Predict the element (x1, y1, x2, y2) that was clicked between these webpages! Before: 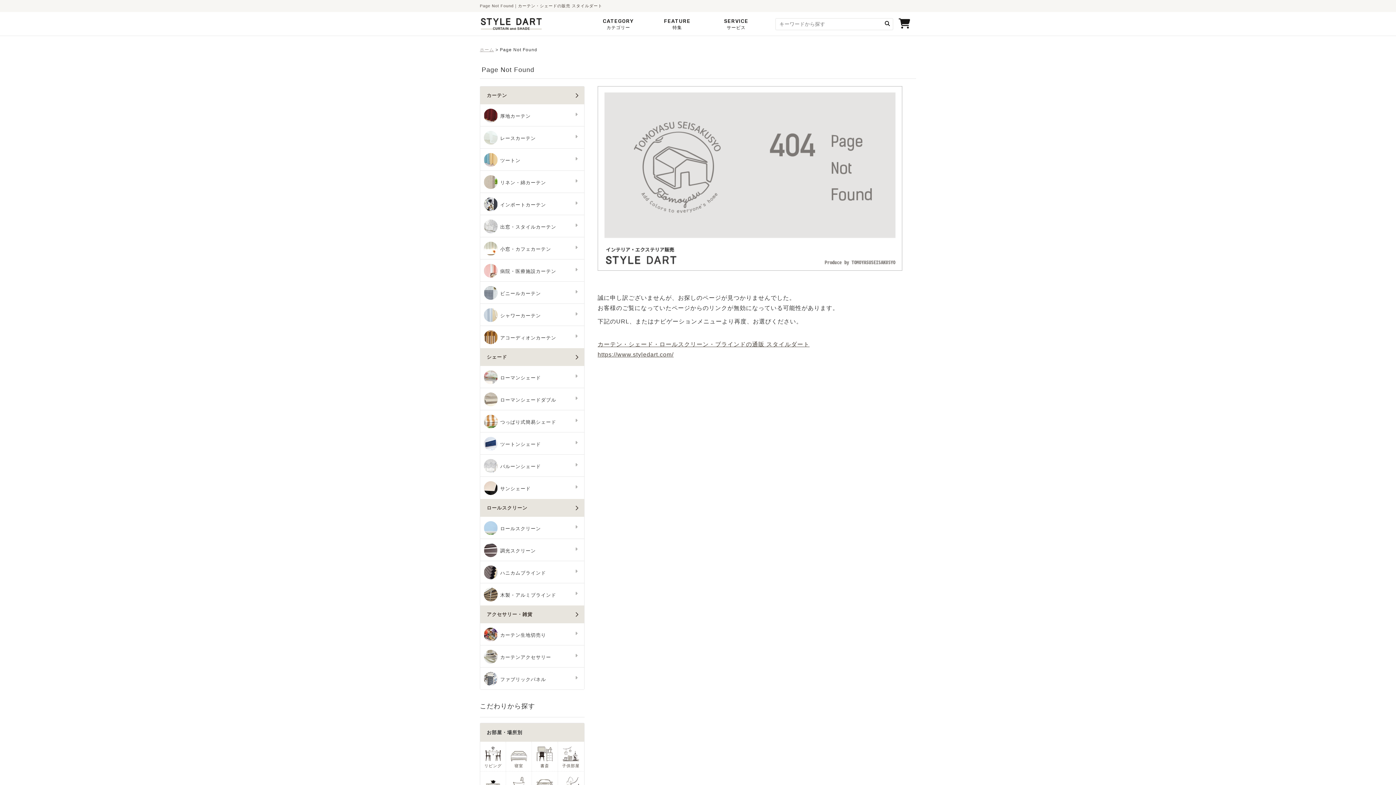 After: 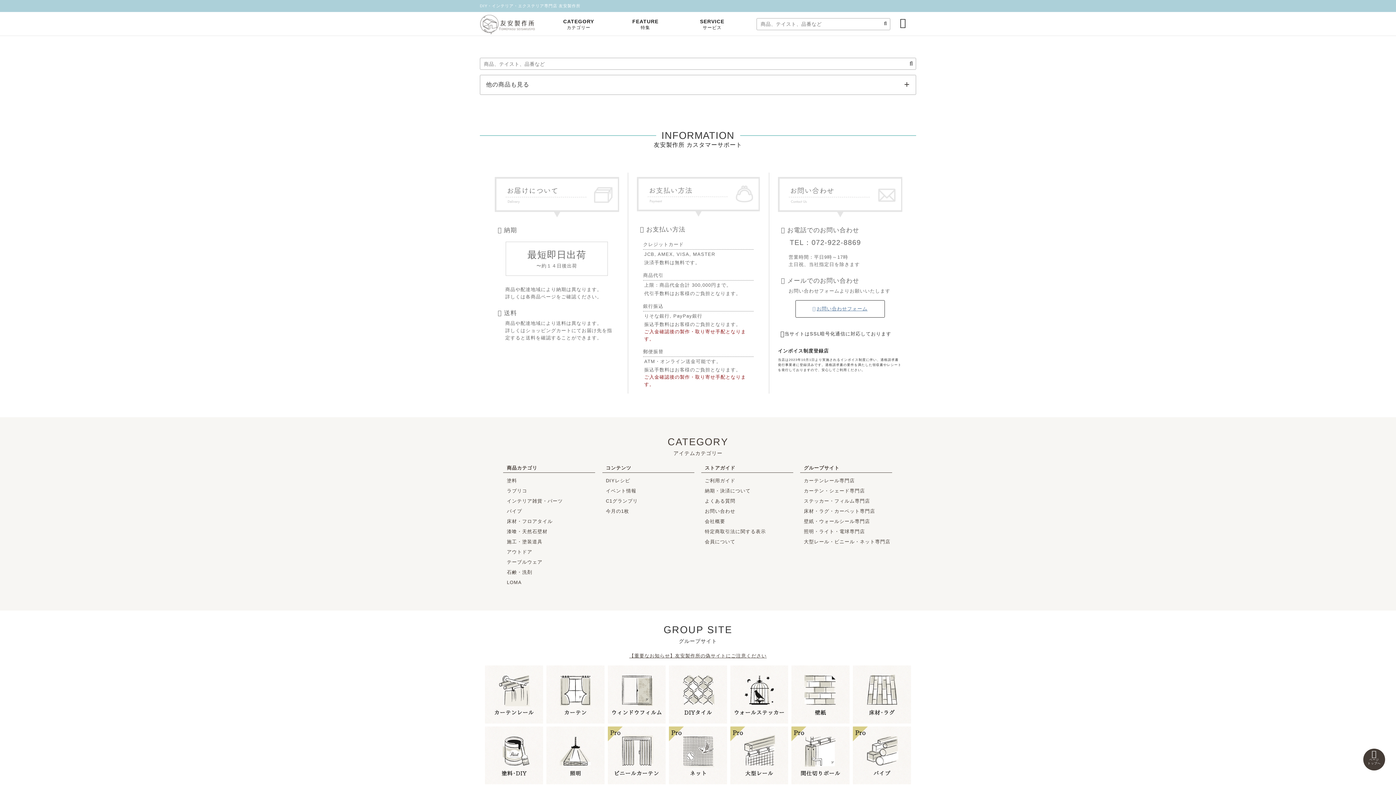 Action: bbox: (882, 18, 893, 27)